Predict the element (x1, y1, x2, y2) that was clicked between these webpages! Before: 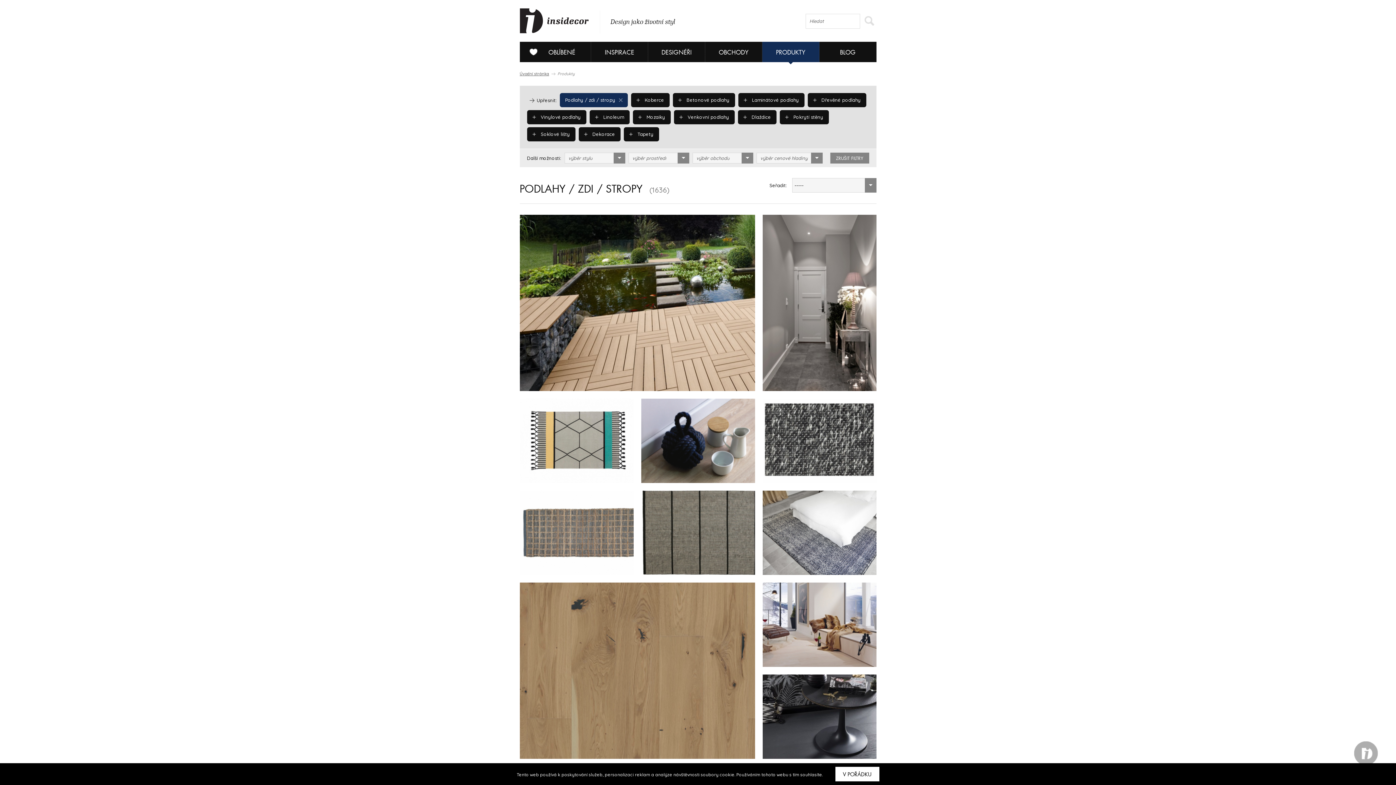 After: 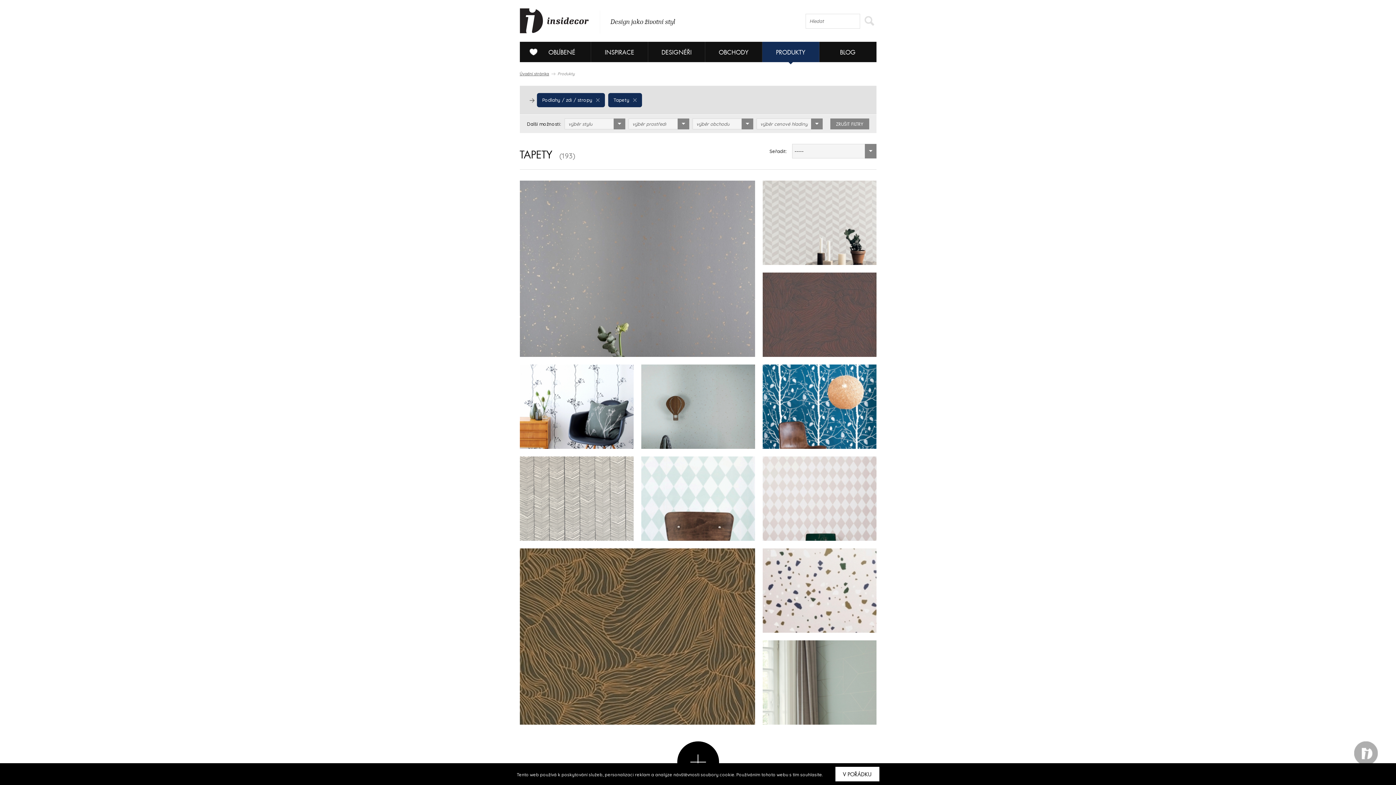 Action: label:  Tapety bbox: (623, 127, 659, 141)